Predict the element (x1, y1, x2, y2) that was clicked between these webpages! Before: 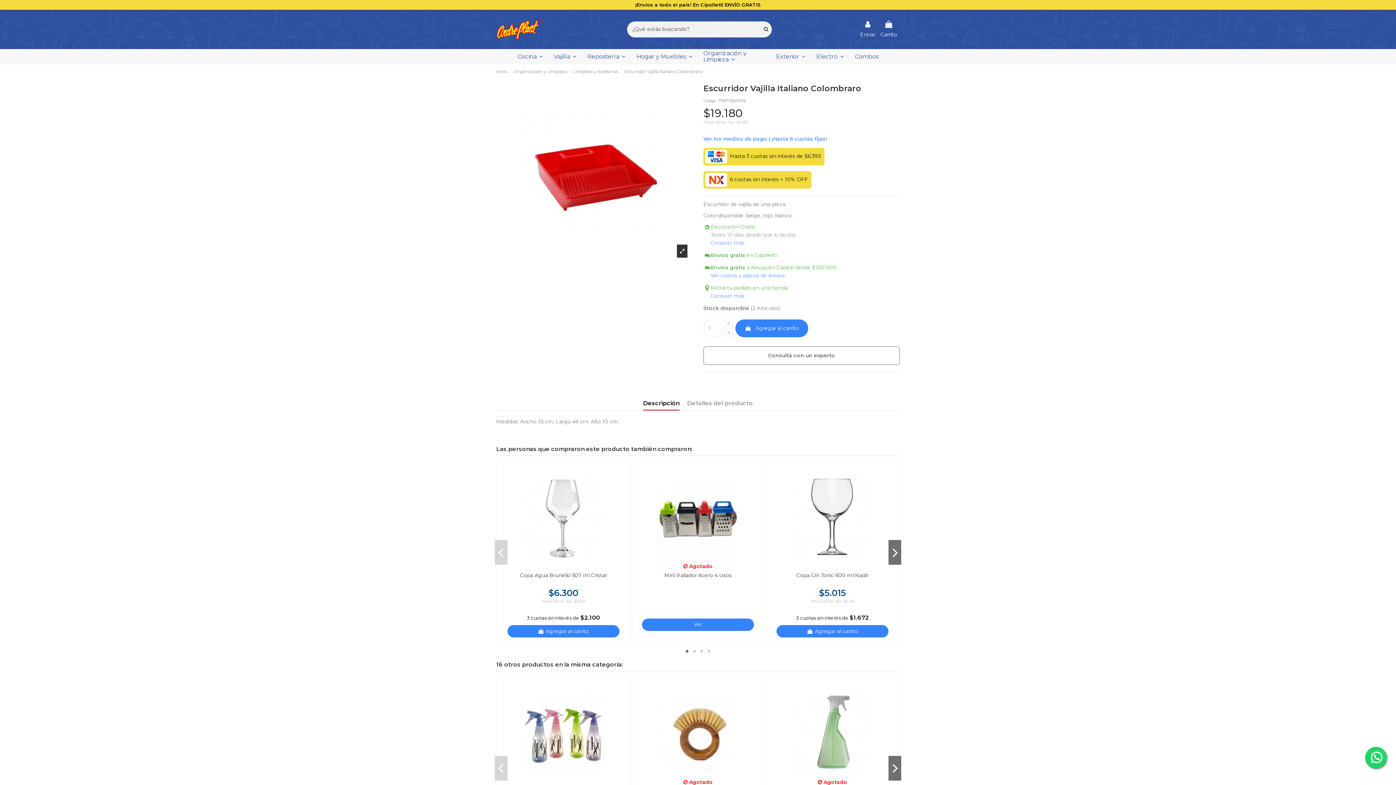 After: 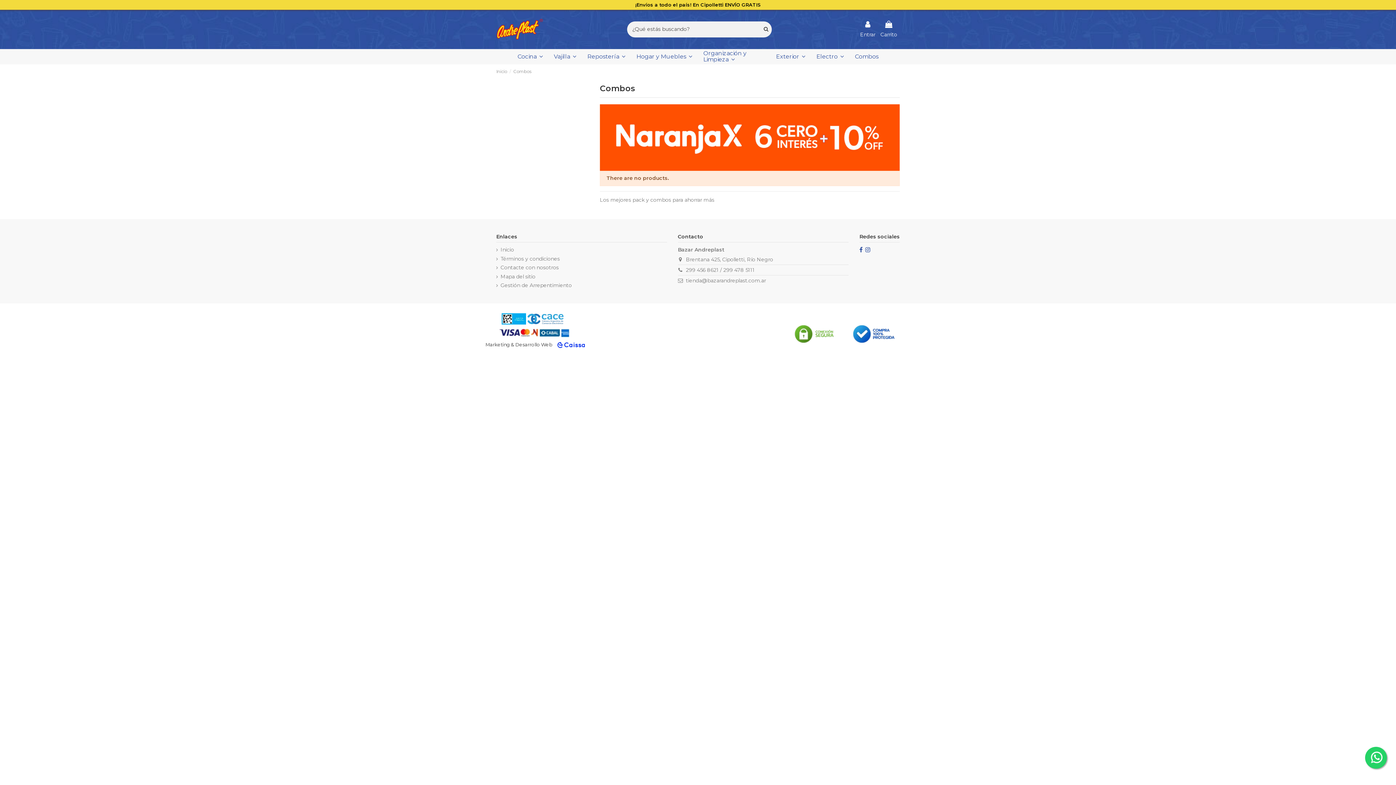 Action: label: Combos bbox: (849, 49, 884, 64)